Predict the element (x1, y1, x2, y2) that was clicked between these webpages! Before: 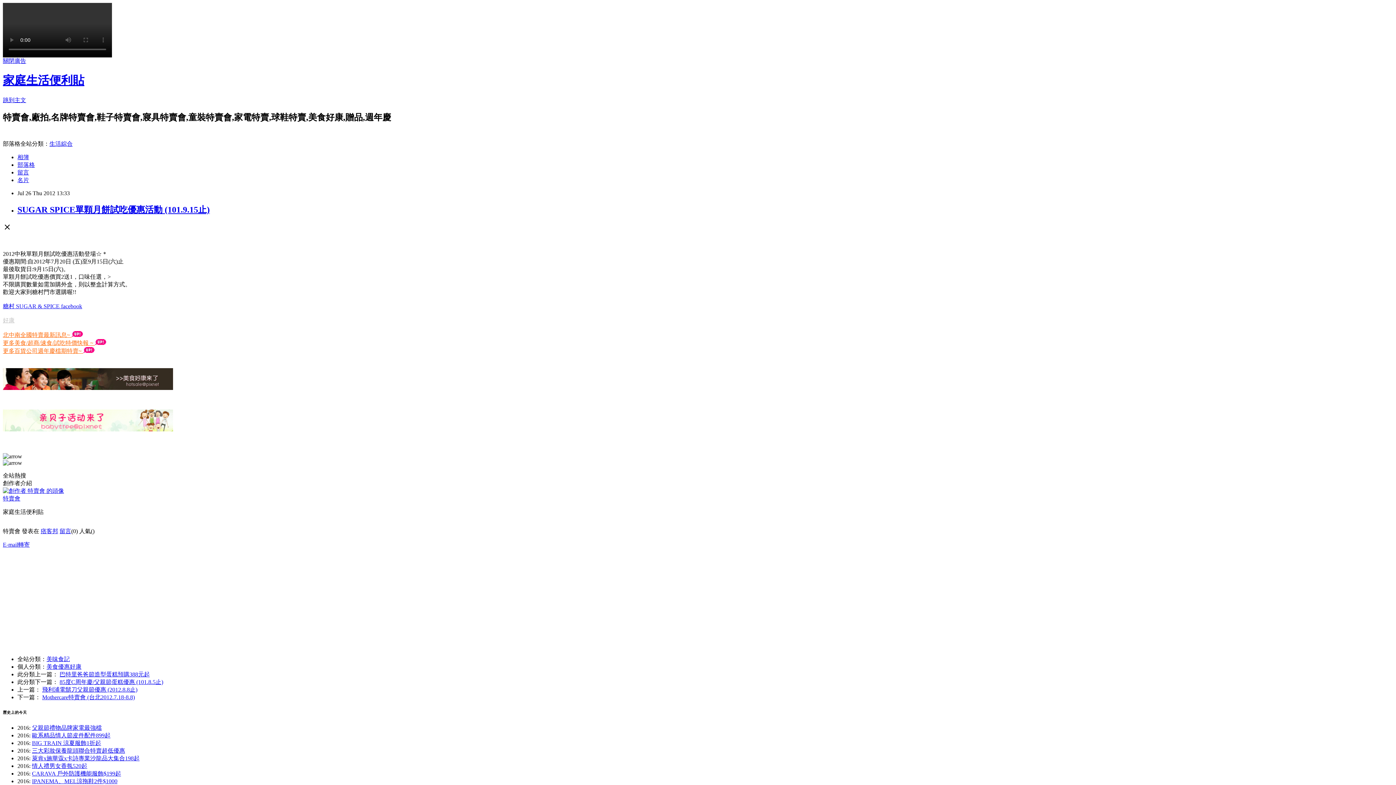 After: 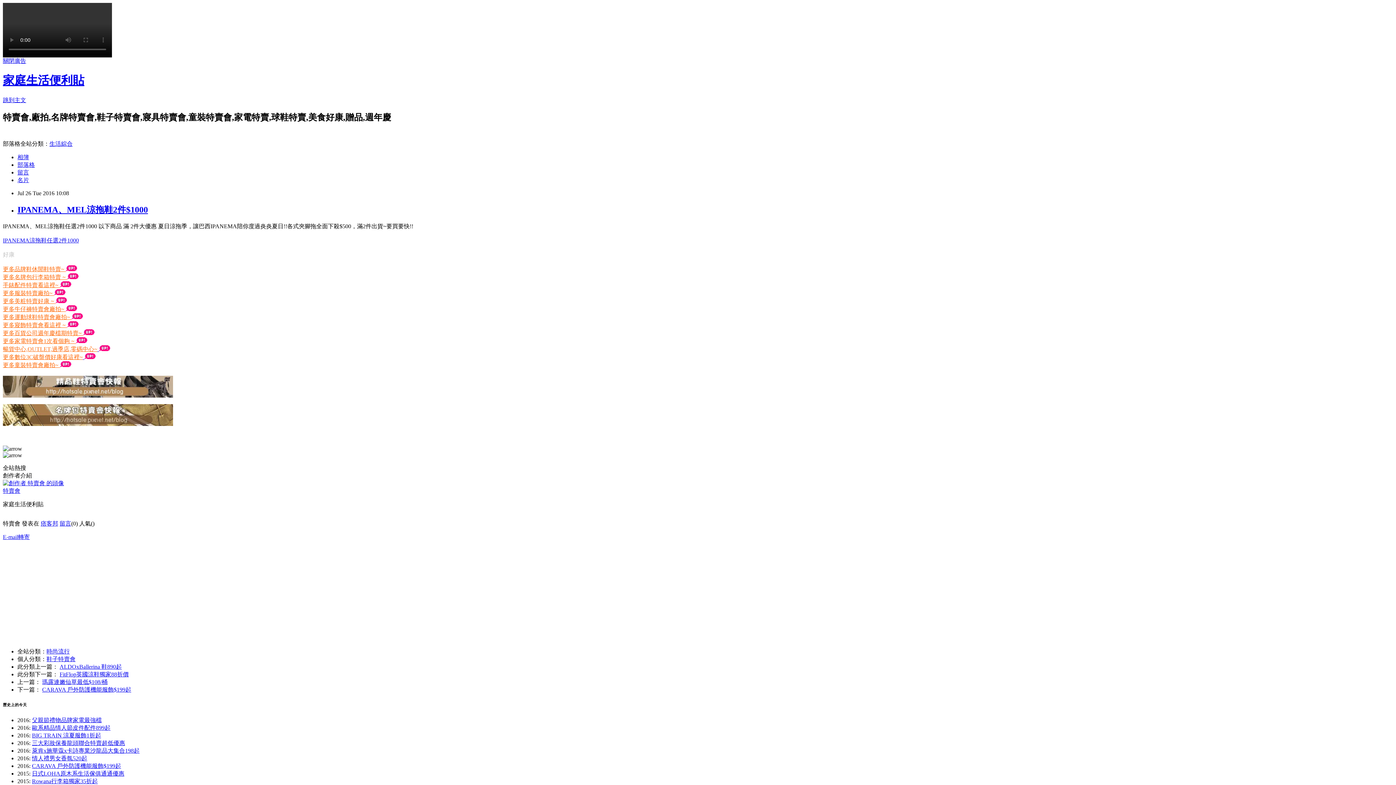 Action: bbox: (32, 778, 117, 784) label: IPANEMA、MEL涼拖鞋2件$1000